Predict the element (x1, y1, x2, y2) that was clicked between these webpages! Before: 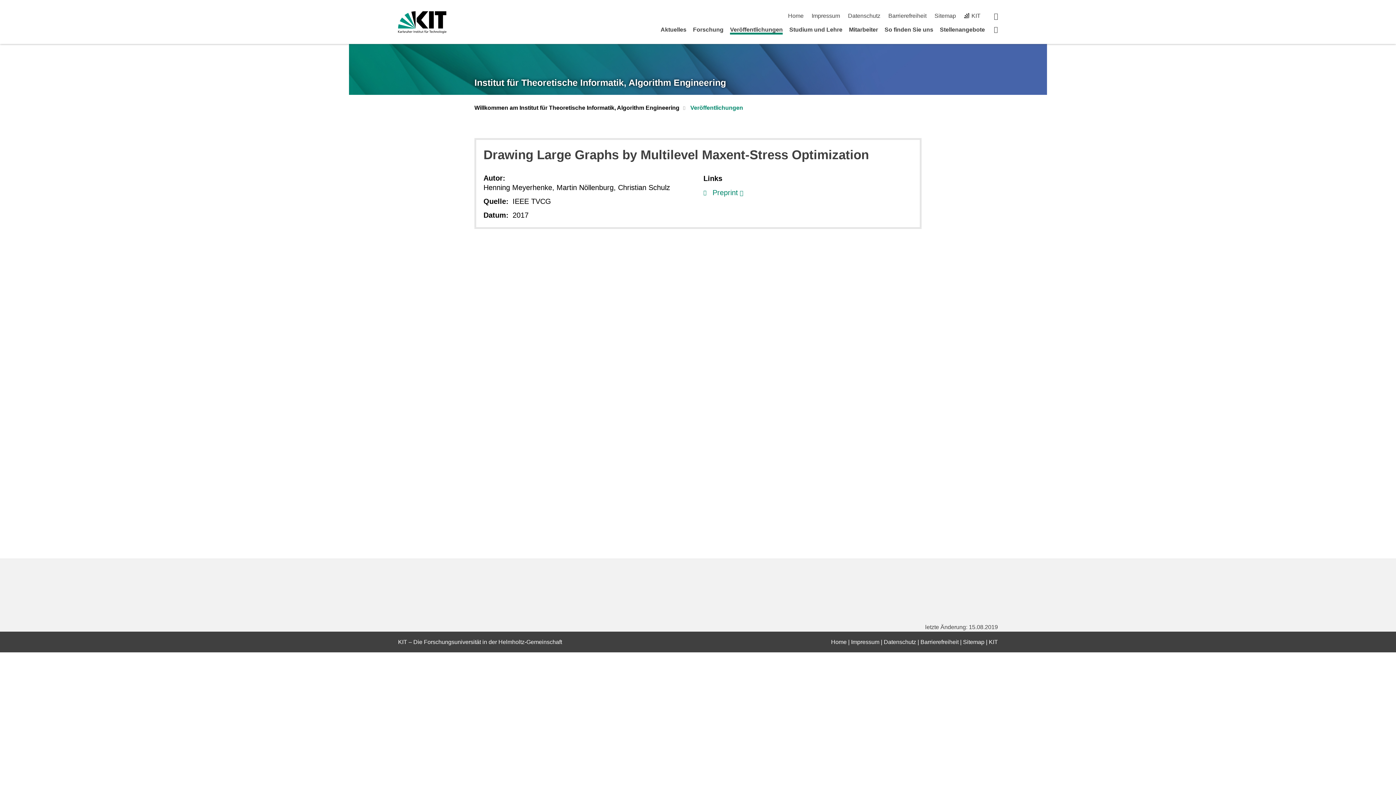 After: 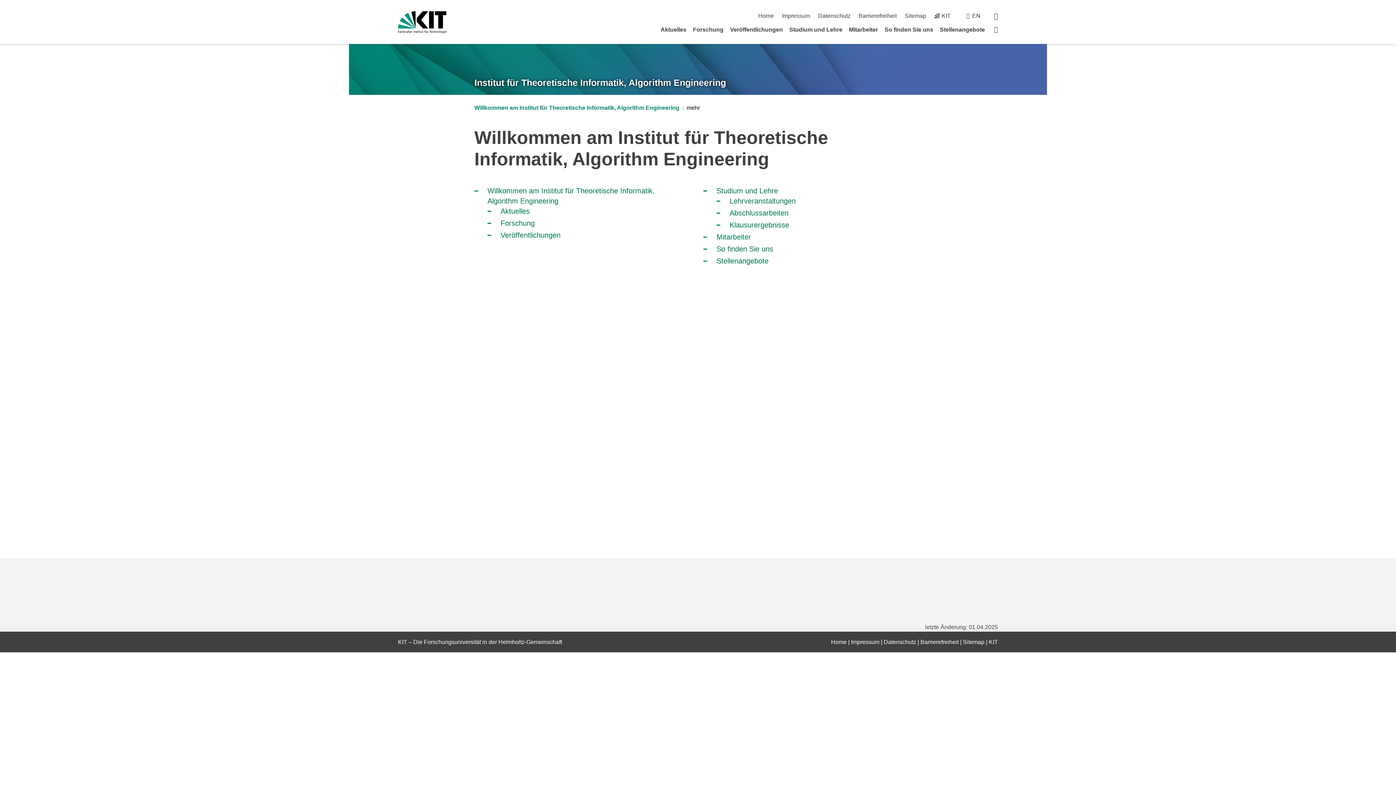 Action: label: Sitemap bbox: (963, 639, 984, 645)